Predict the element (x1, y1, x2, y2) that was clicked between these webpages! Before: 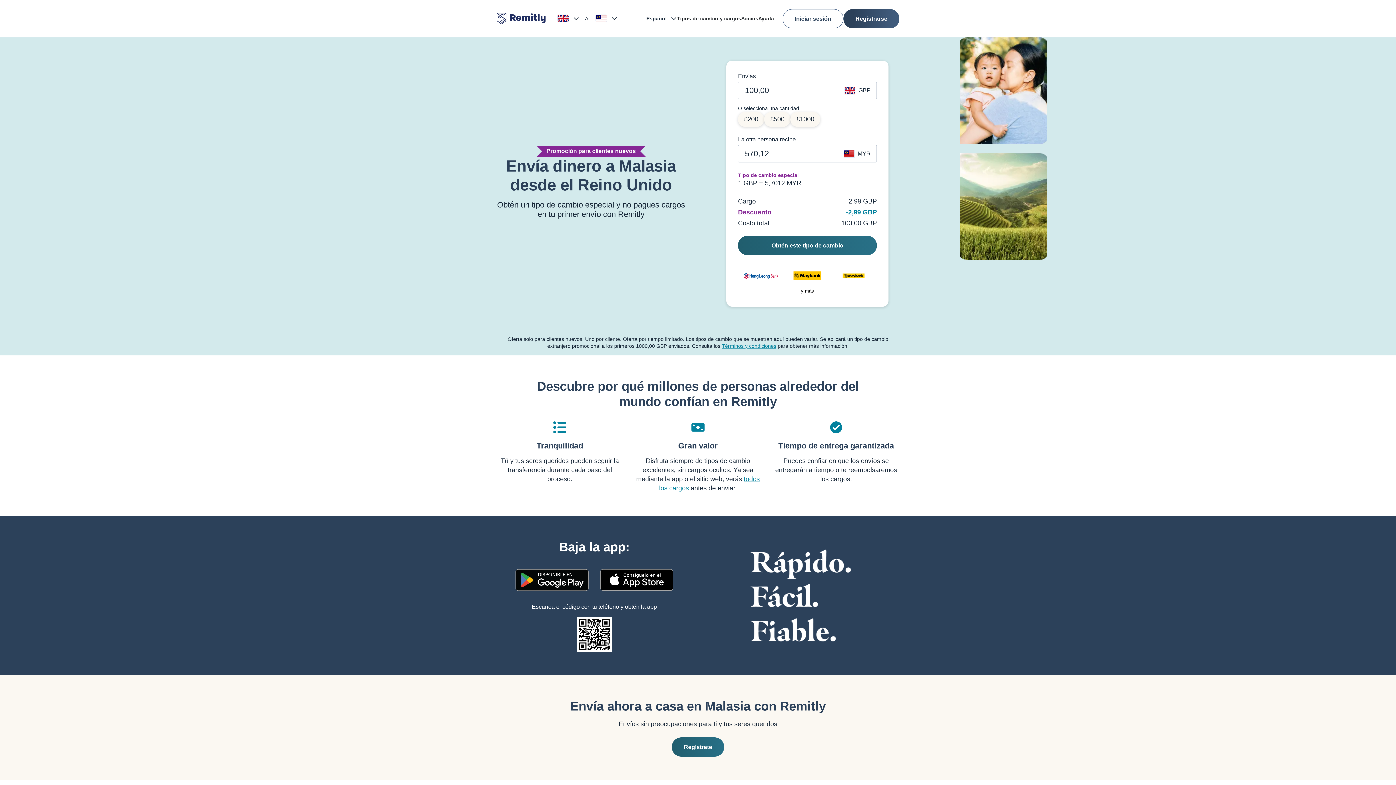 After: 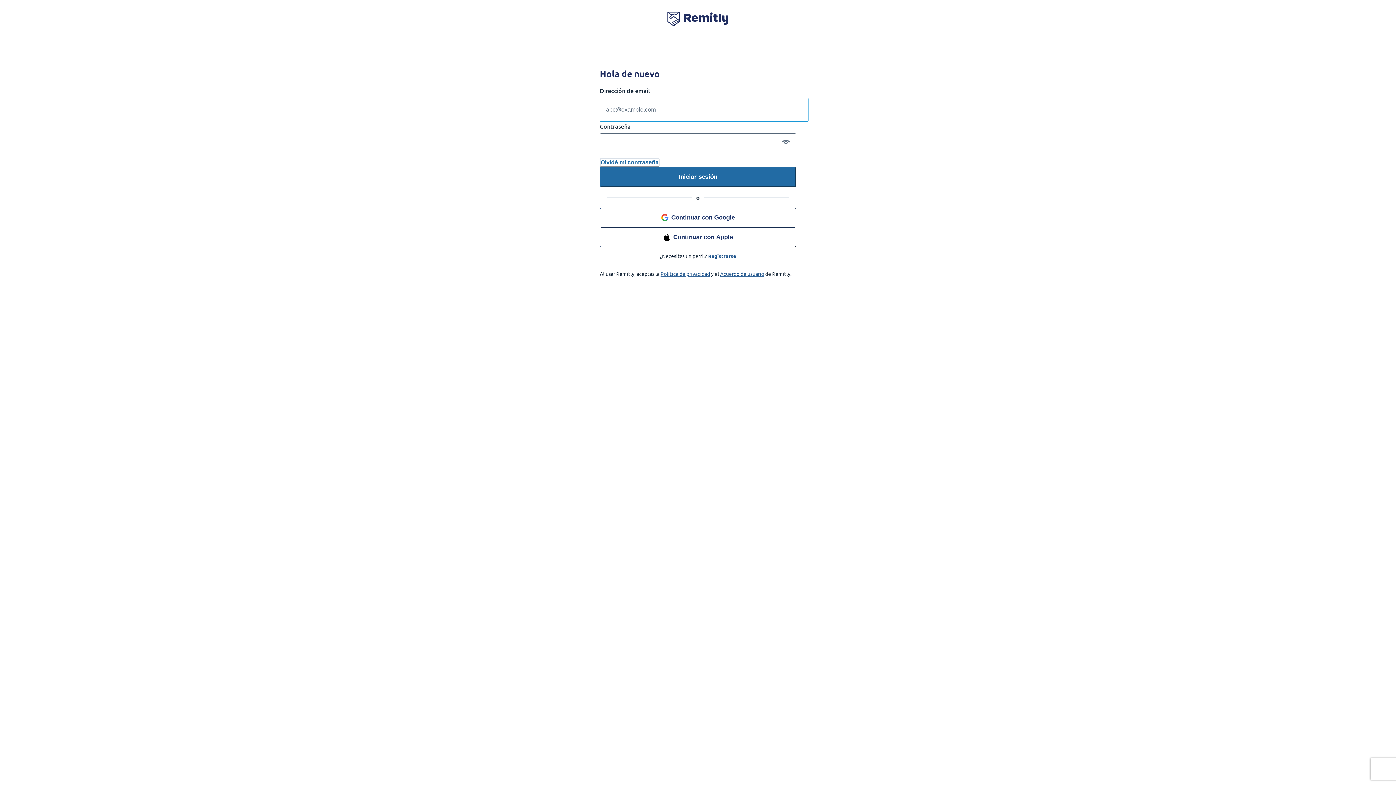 Action: bbox: (782, 8, 843, 28) label: Iniciar sesión